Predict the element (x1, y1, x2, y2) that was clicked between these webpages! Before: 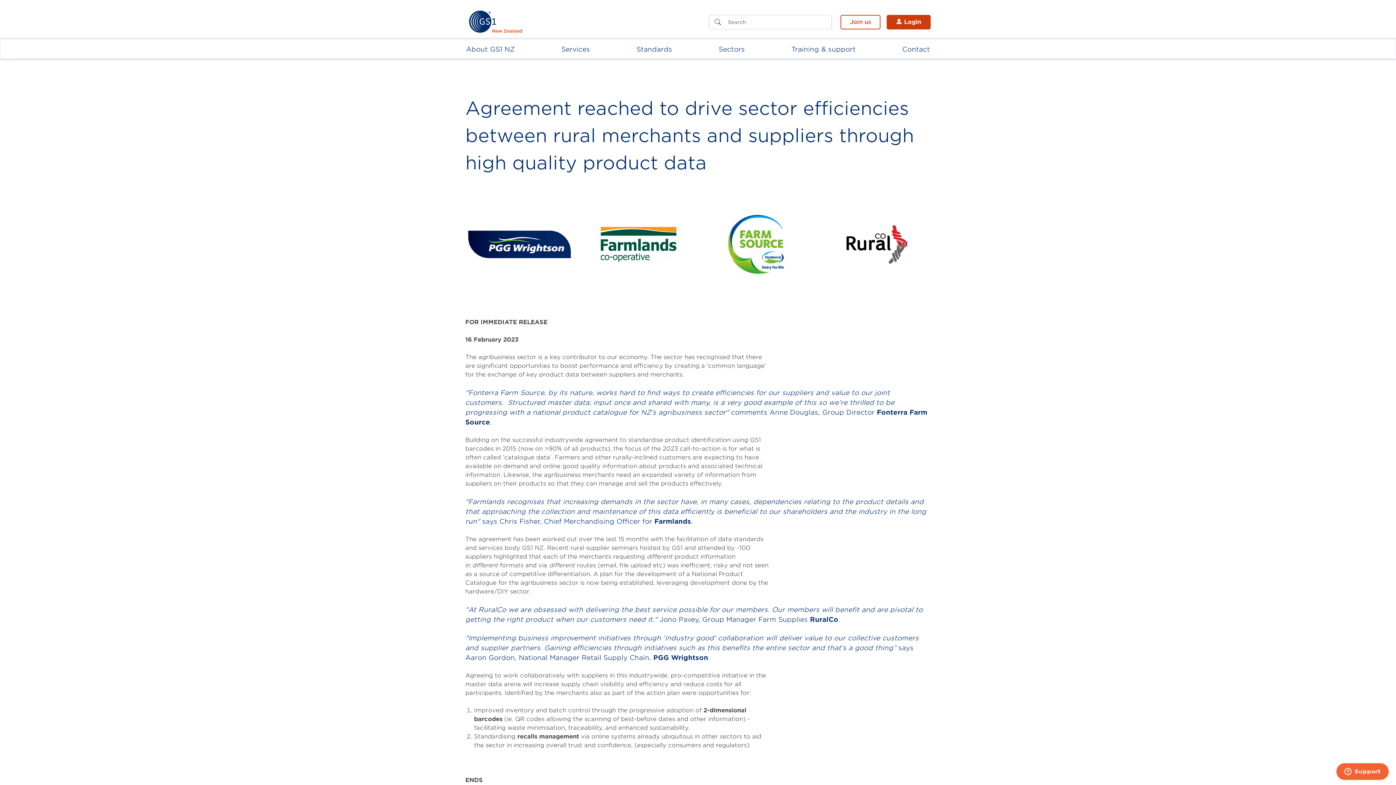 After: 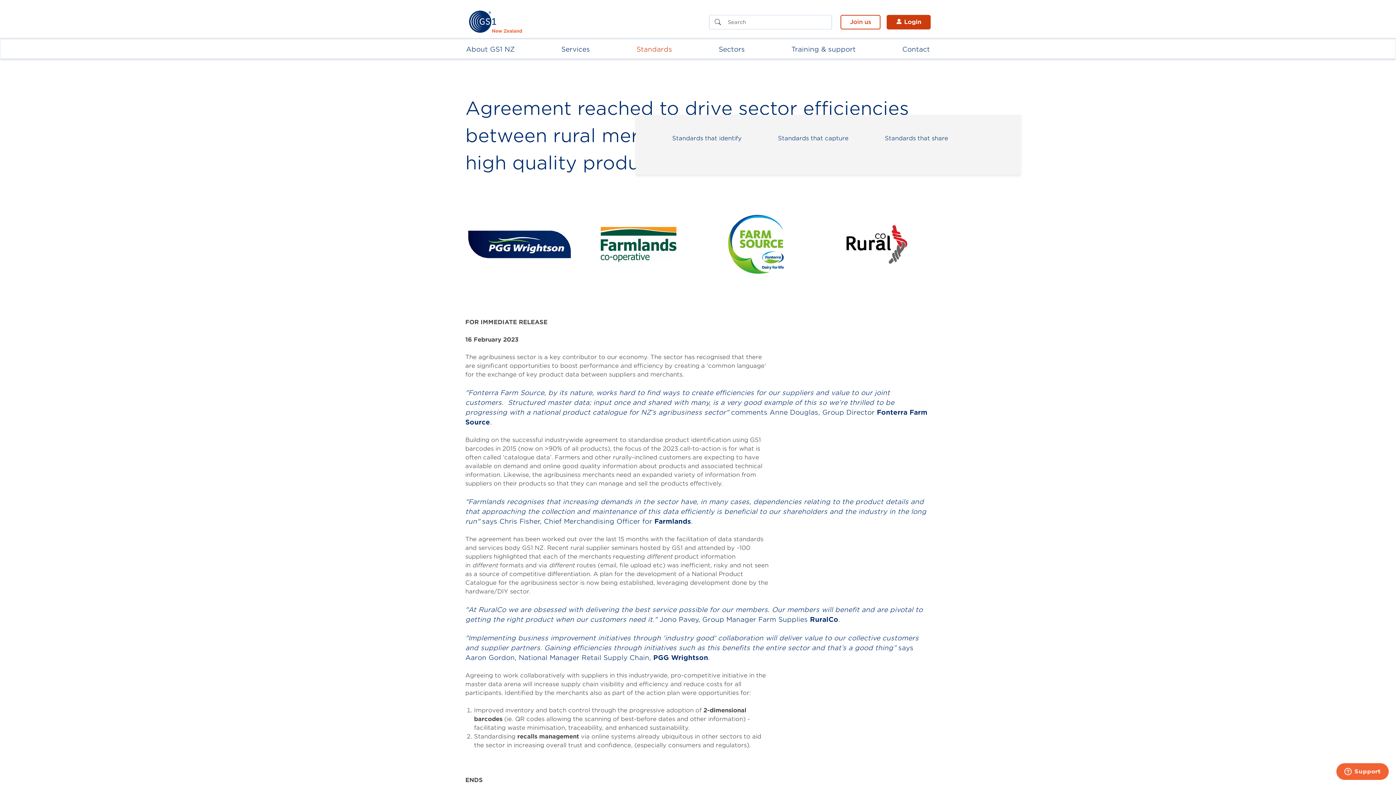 Action: label: Standards bbox: (636, 38, 673, 54)